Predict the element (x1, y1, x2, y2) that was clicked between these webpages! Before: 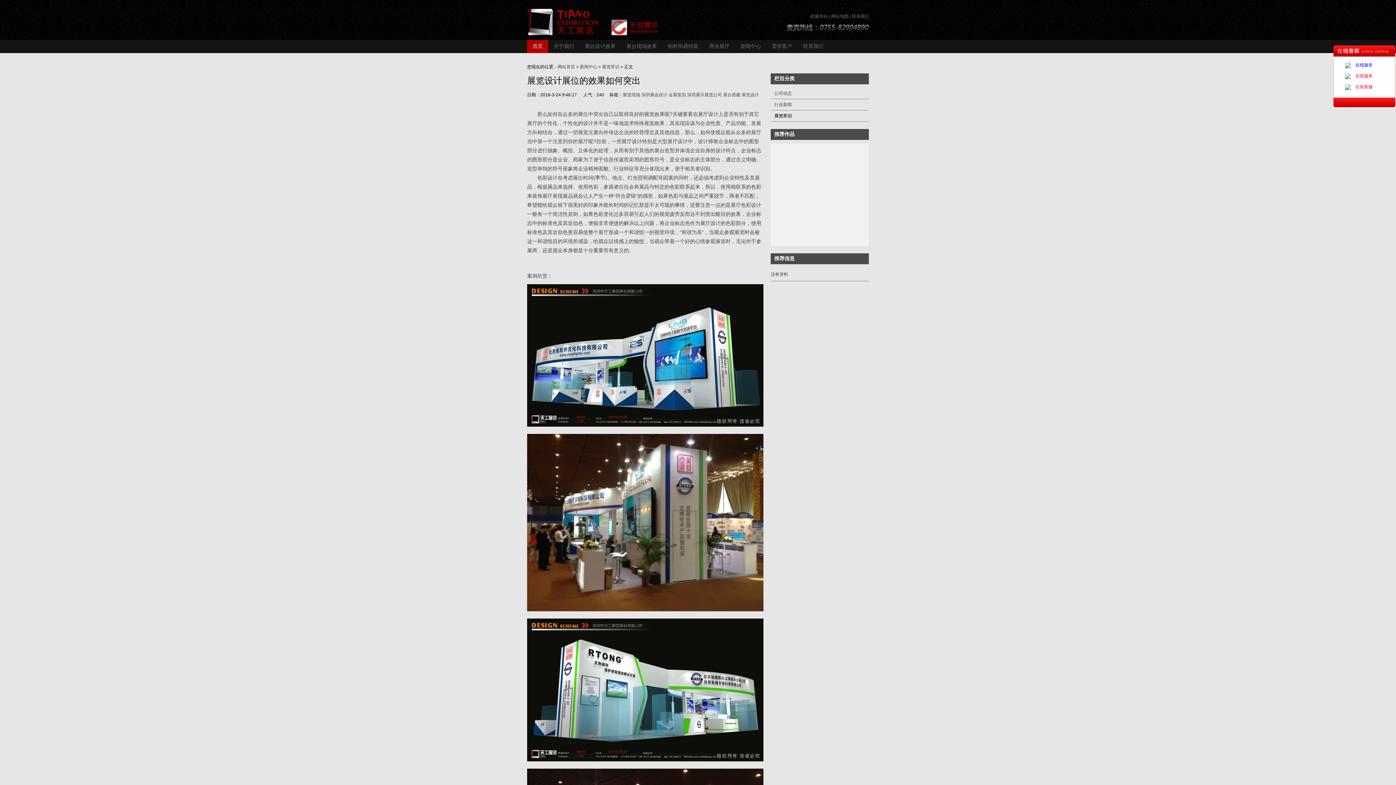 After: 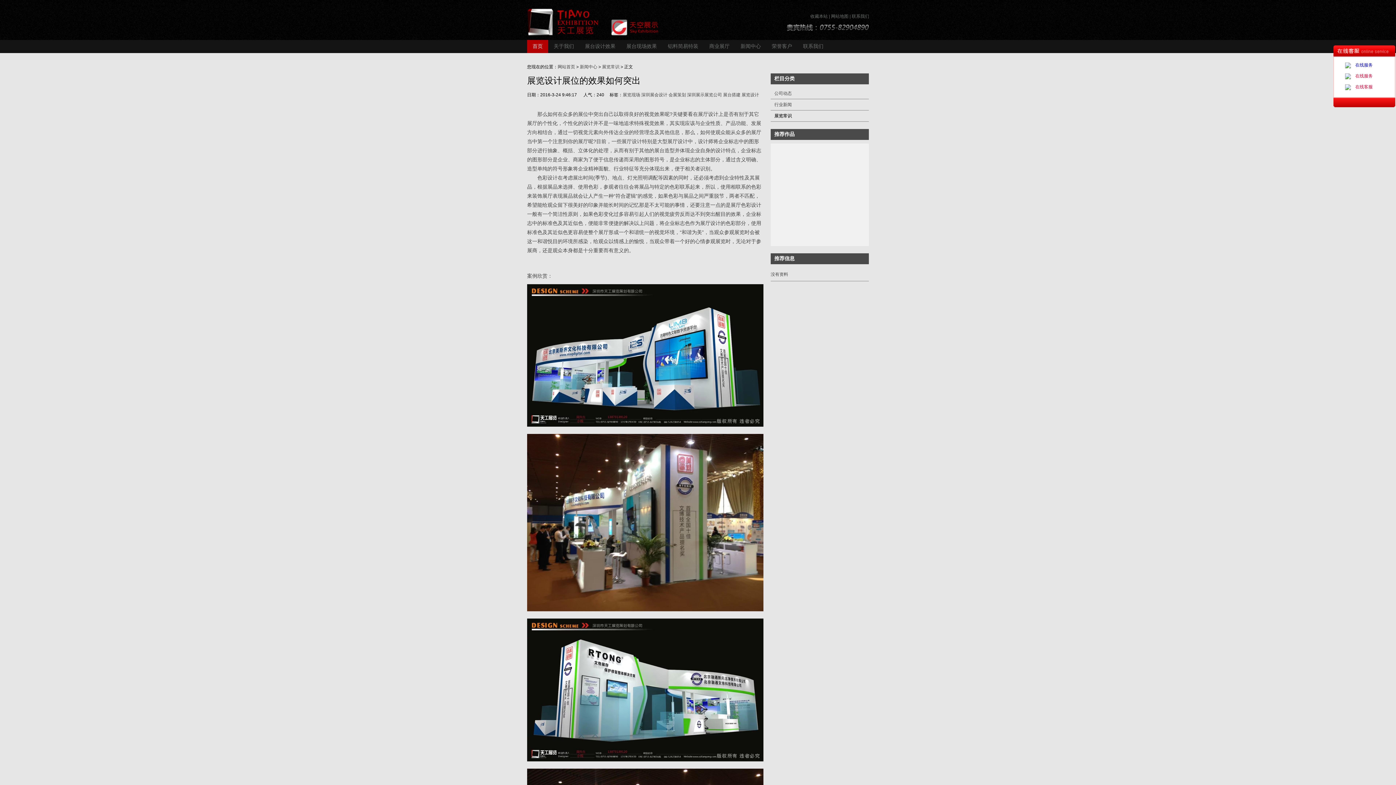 Action: bbox: (723, 92, 740, 97) label: 展台搭建